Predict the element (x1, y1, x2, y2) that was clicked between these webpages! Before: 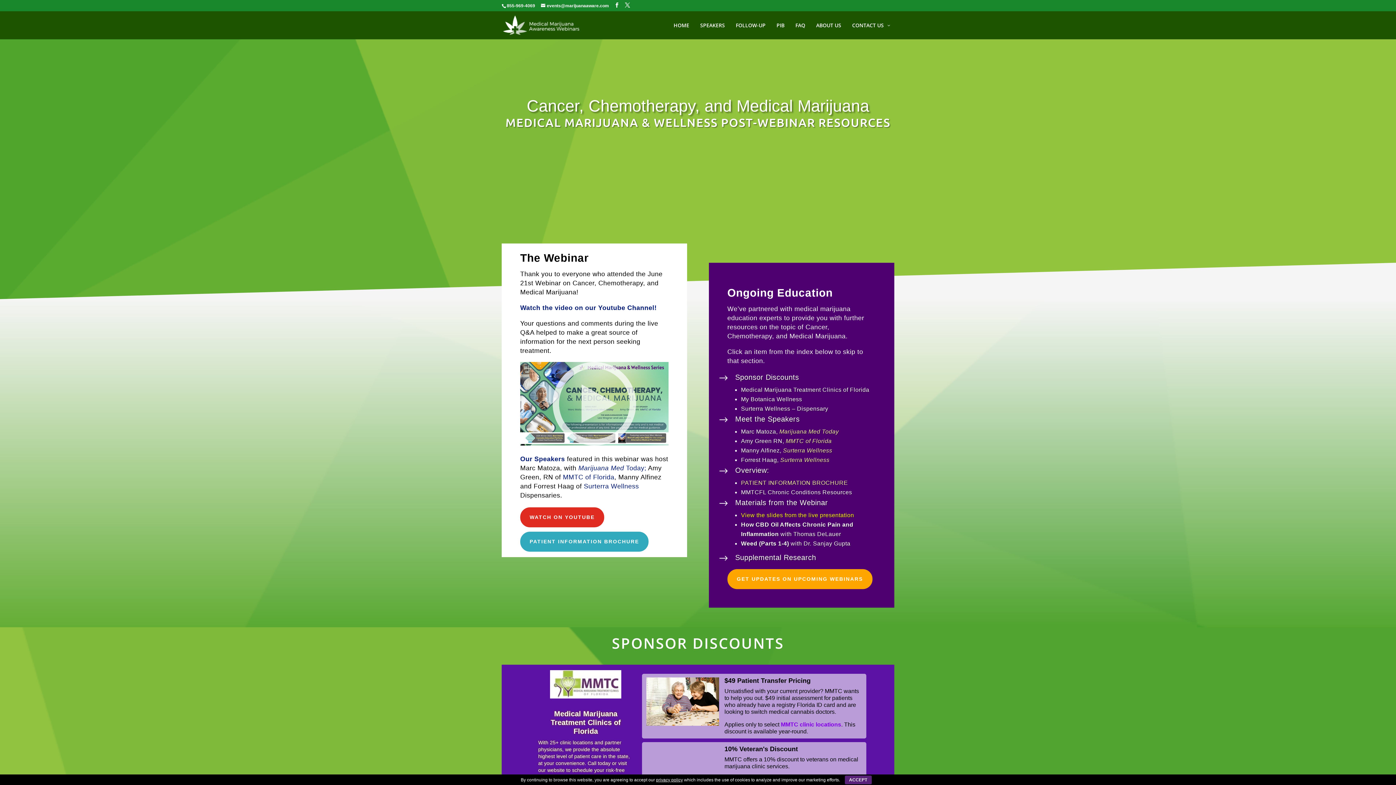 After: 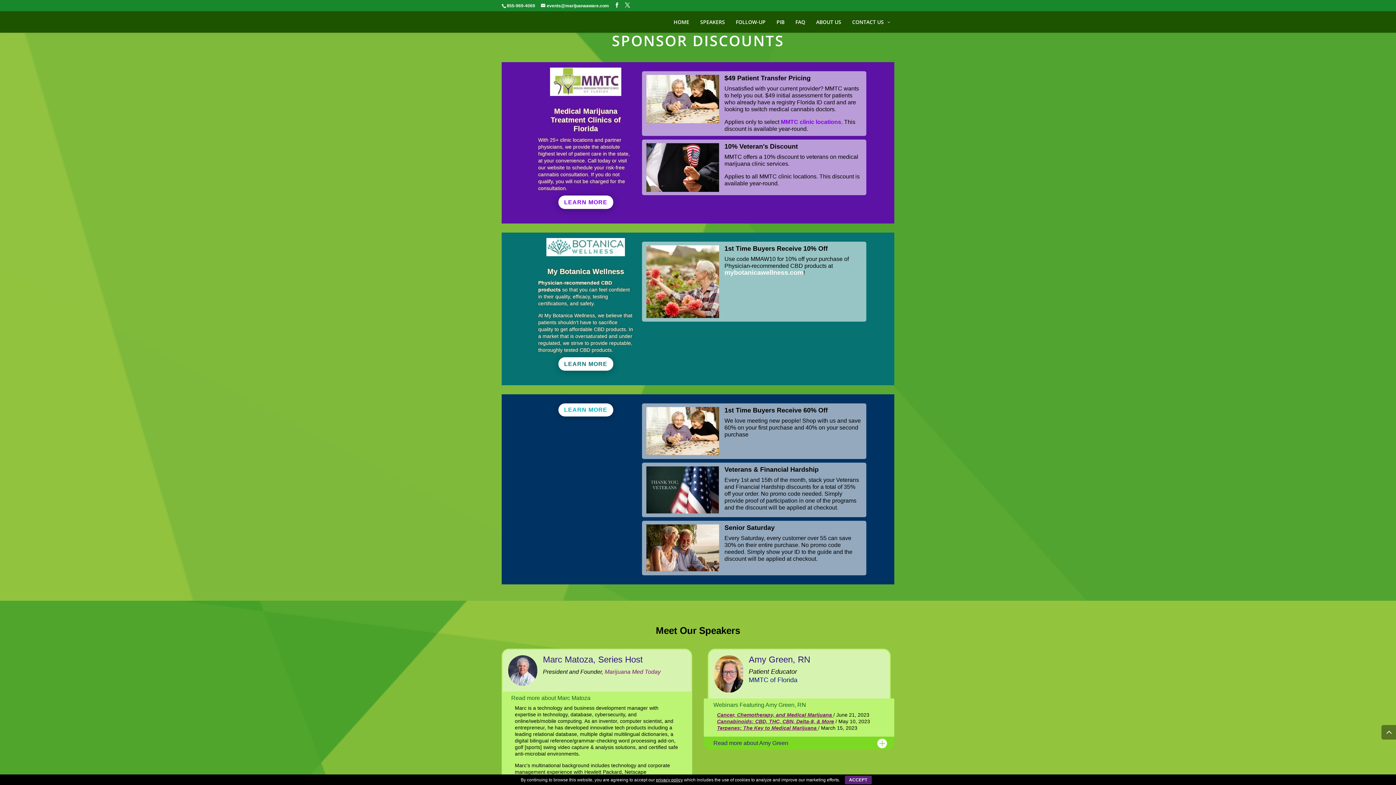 Action: bbox: (718, 373, 729, 383) label: $